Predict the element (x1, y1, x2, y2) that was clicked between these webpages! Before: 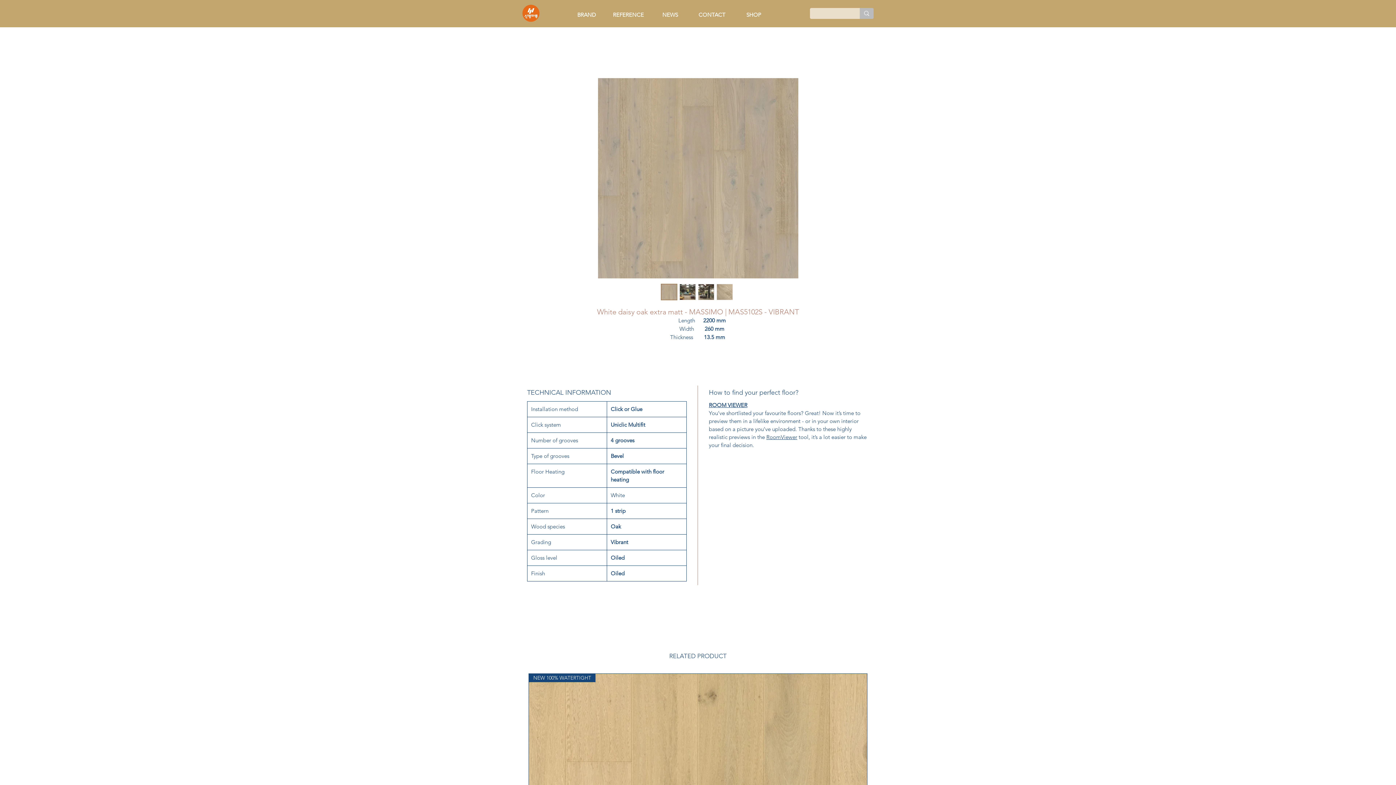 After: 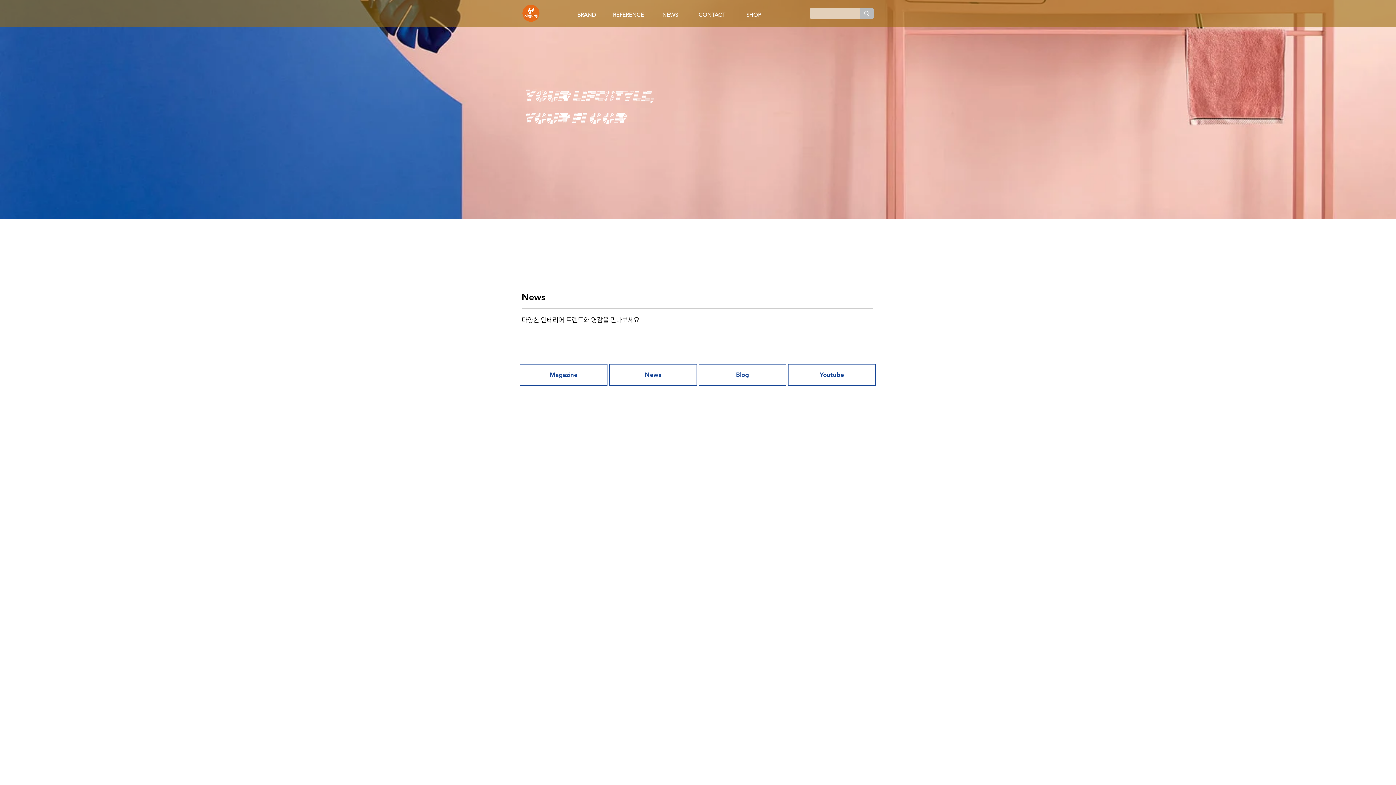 Action: label: NEWS bbox: (649, 4, 691, 24)